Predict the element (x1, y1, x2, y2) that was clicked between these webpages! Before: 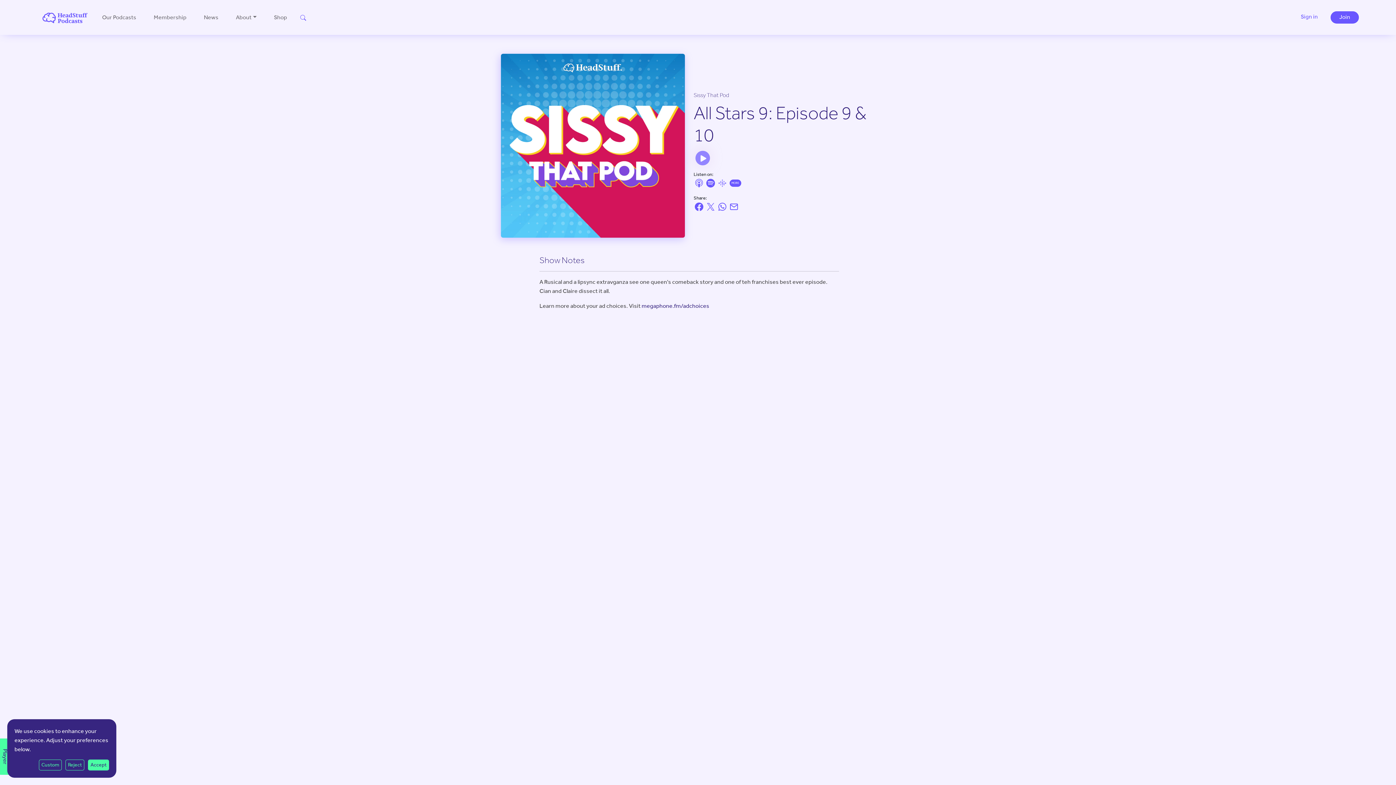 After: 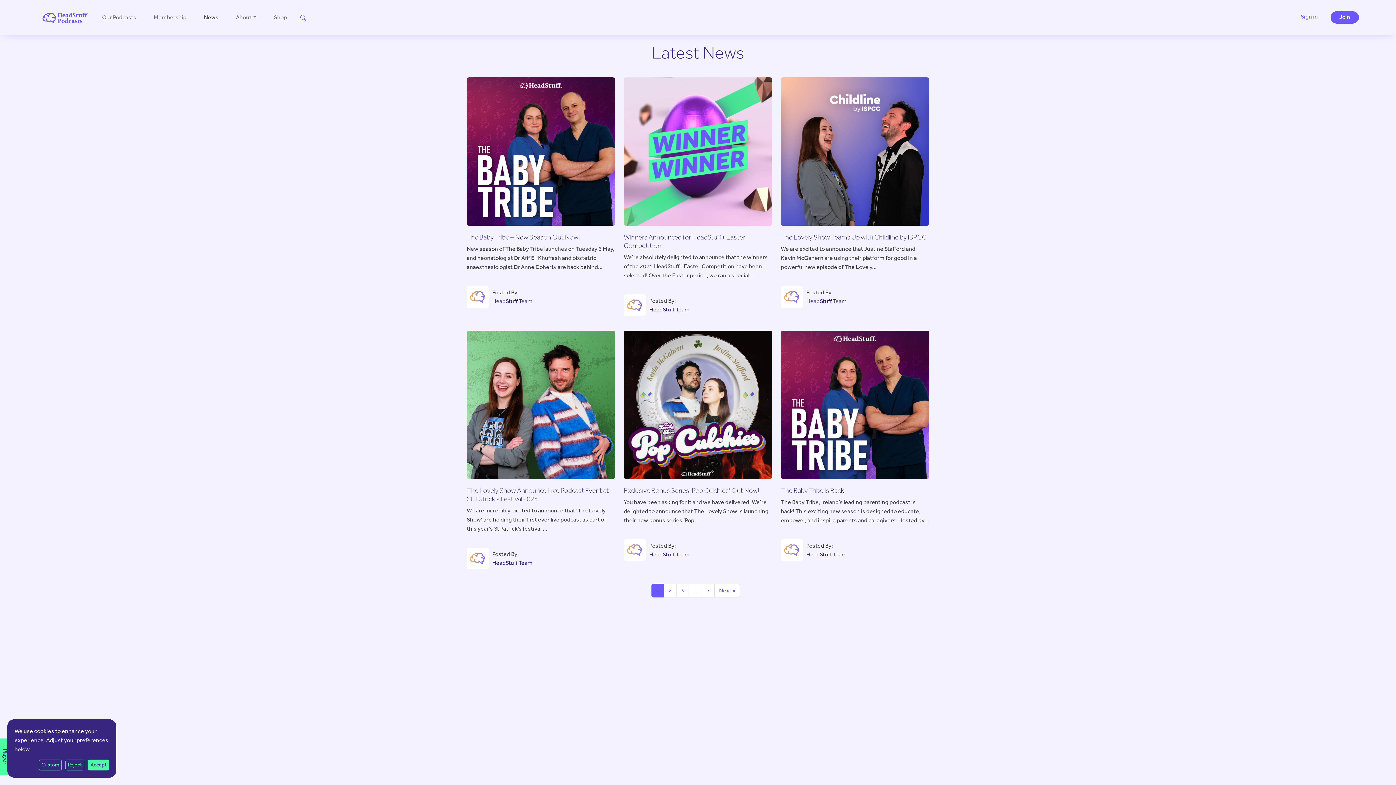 Action: label: News bbox: (201, 10, 221, 24)